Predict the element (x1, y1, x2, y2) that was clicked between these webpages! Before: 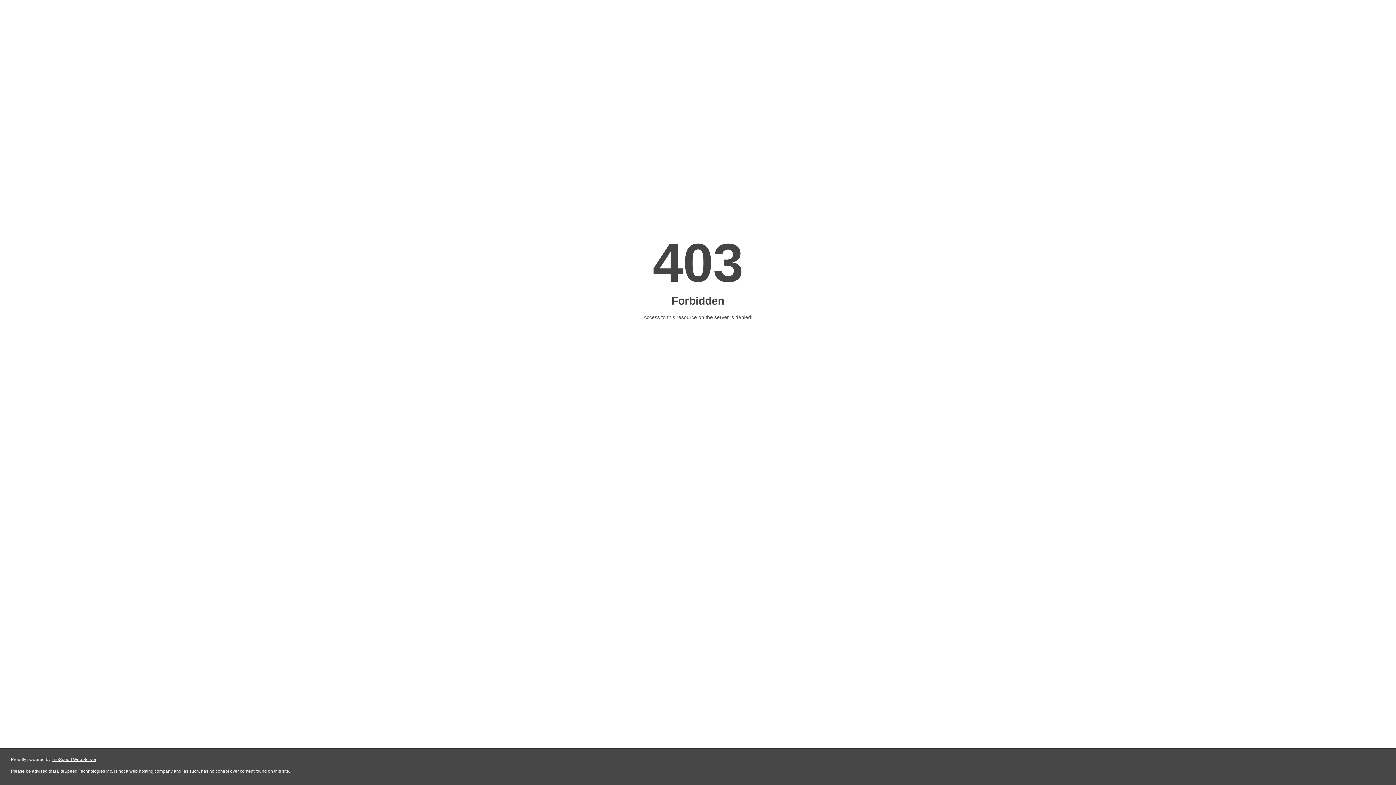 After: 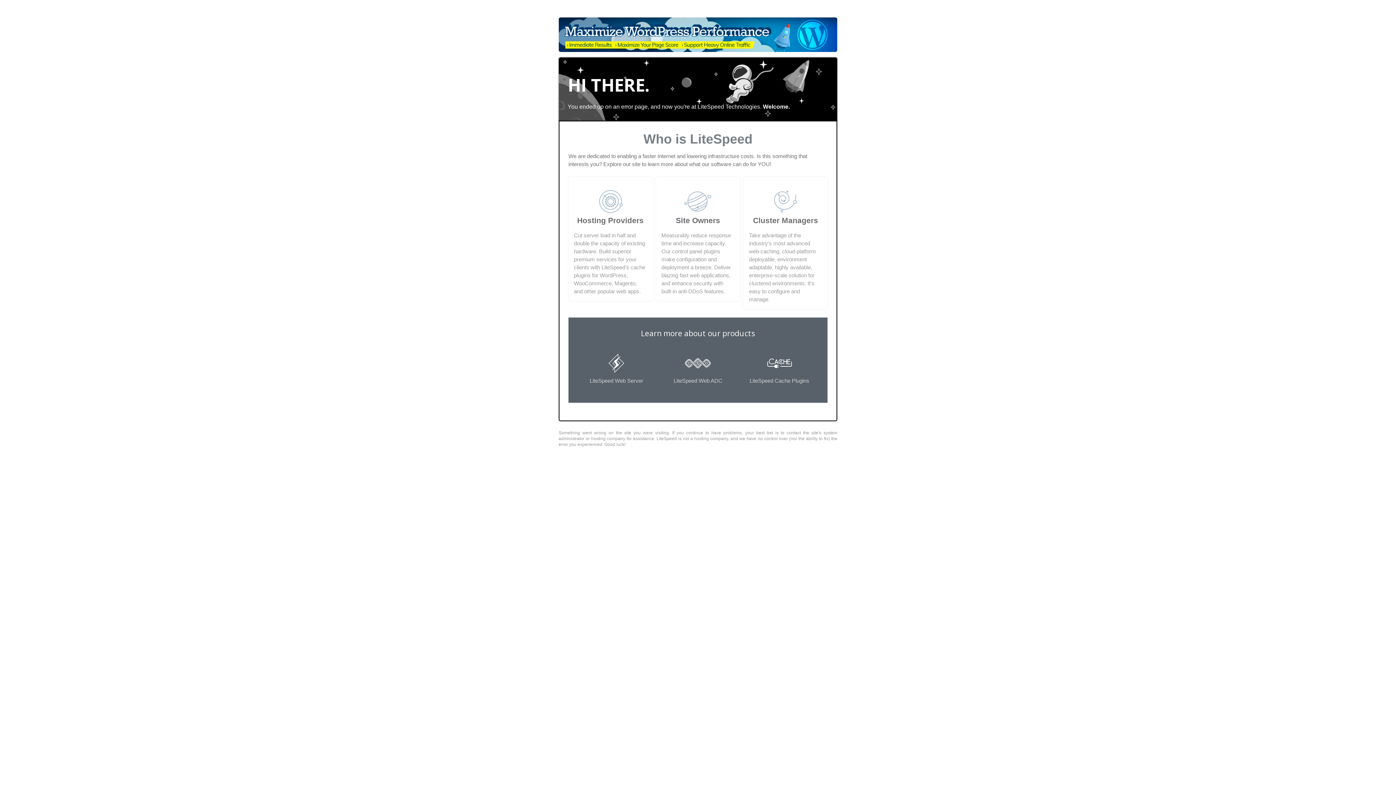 Action: bbox: (51, 757, 96, 762) label: LiteSpeed Web Server